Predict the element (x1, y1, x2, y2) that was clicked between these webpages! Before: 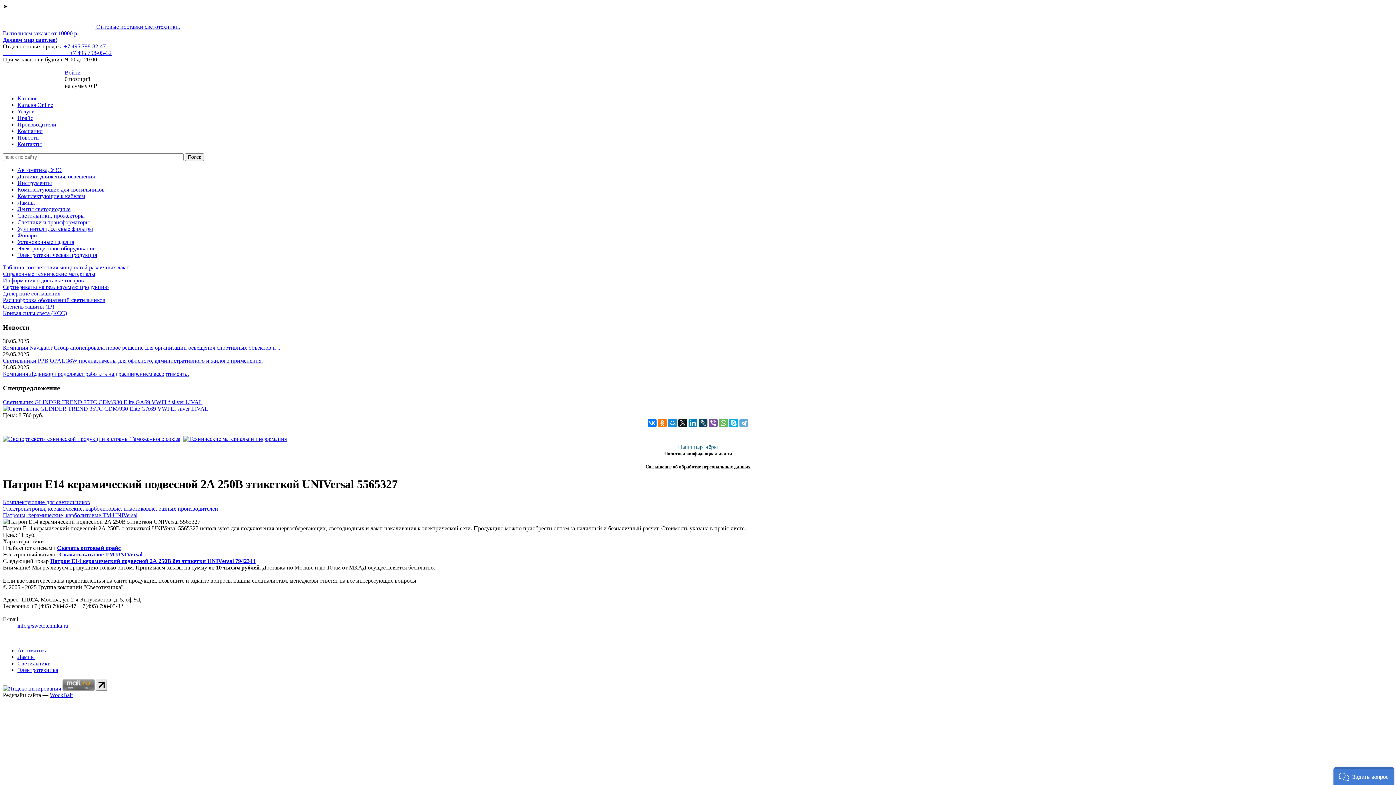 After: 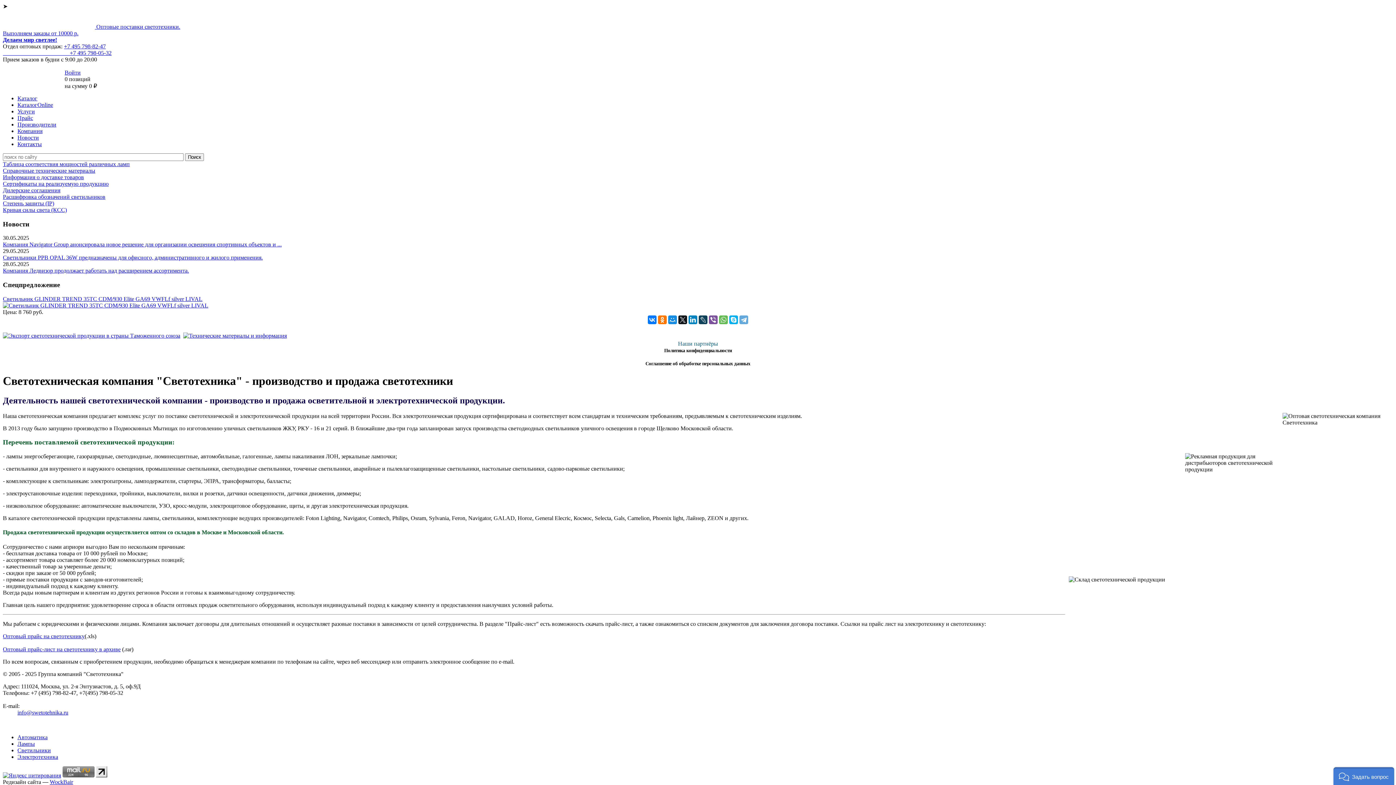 Action: bbox: (17, 128, 42, 134) label: Компания